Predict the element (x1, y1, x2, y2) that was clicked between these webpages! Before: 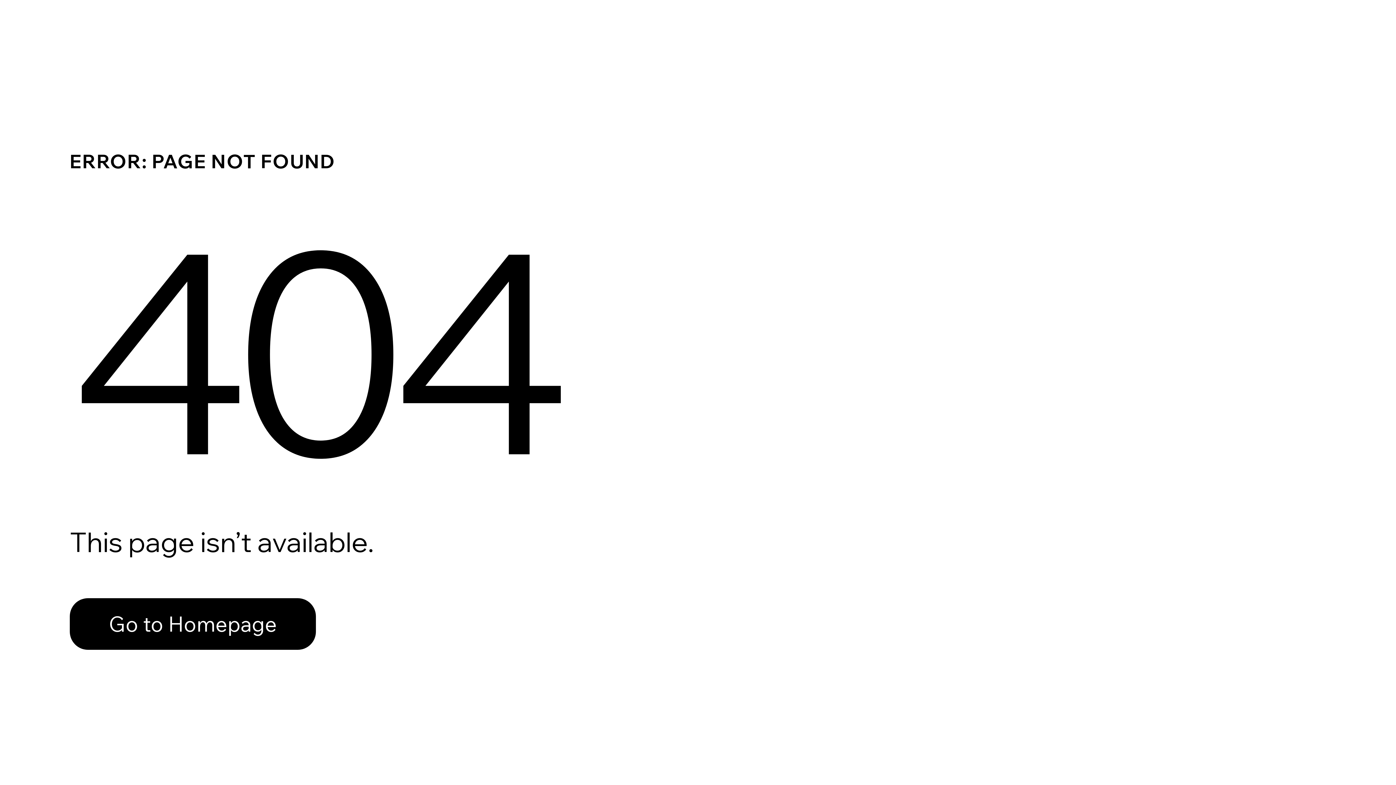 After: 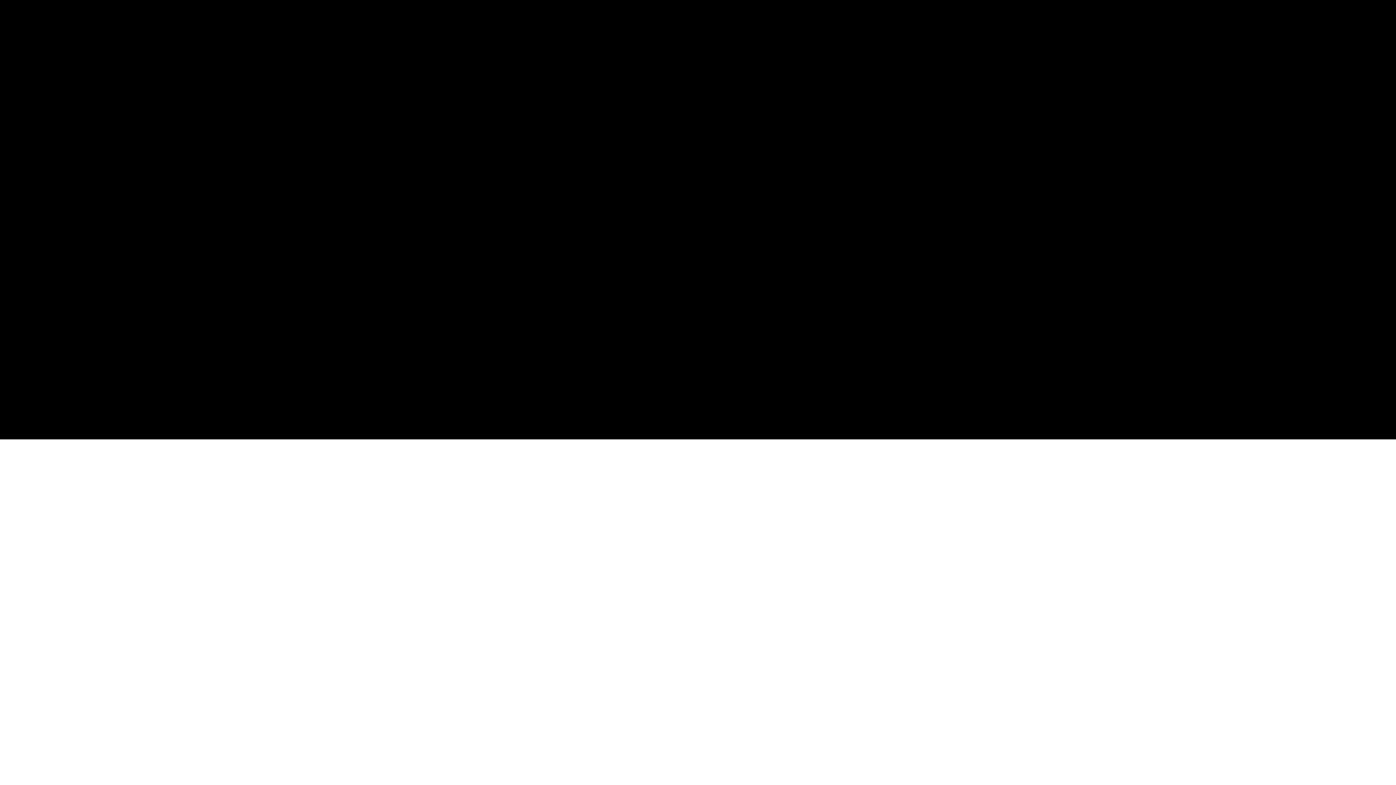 Action: label: Go to Homepage bbox: (69, 582, 768, 659)